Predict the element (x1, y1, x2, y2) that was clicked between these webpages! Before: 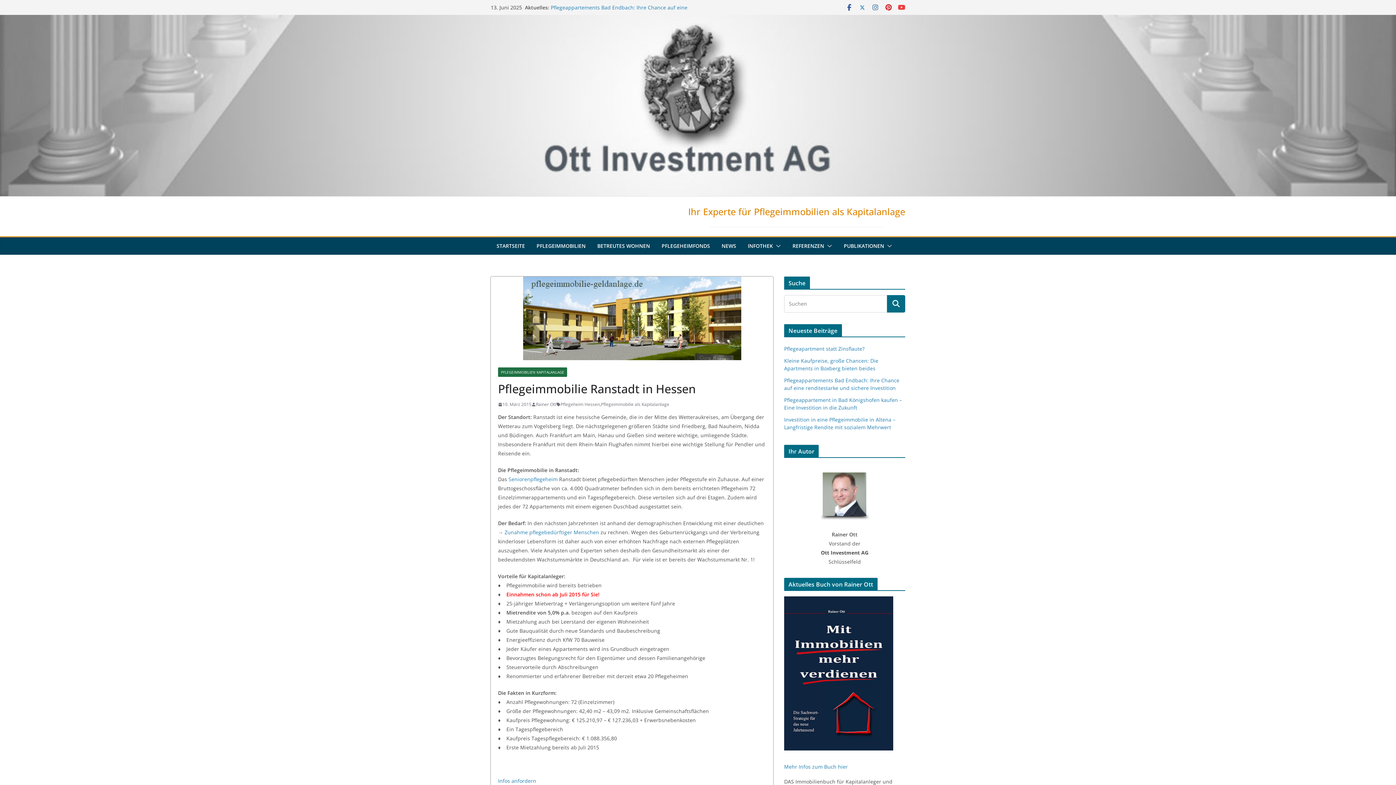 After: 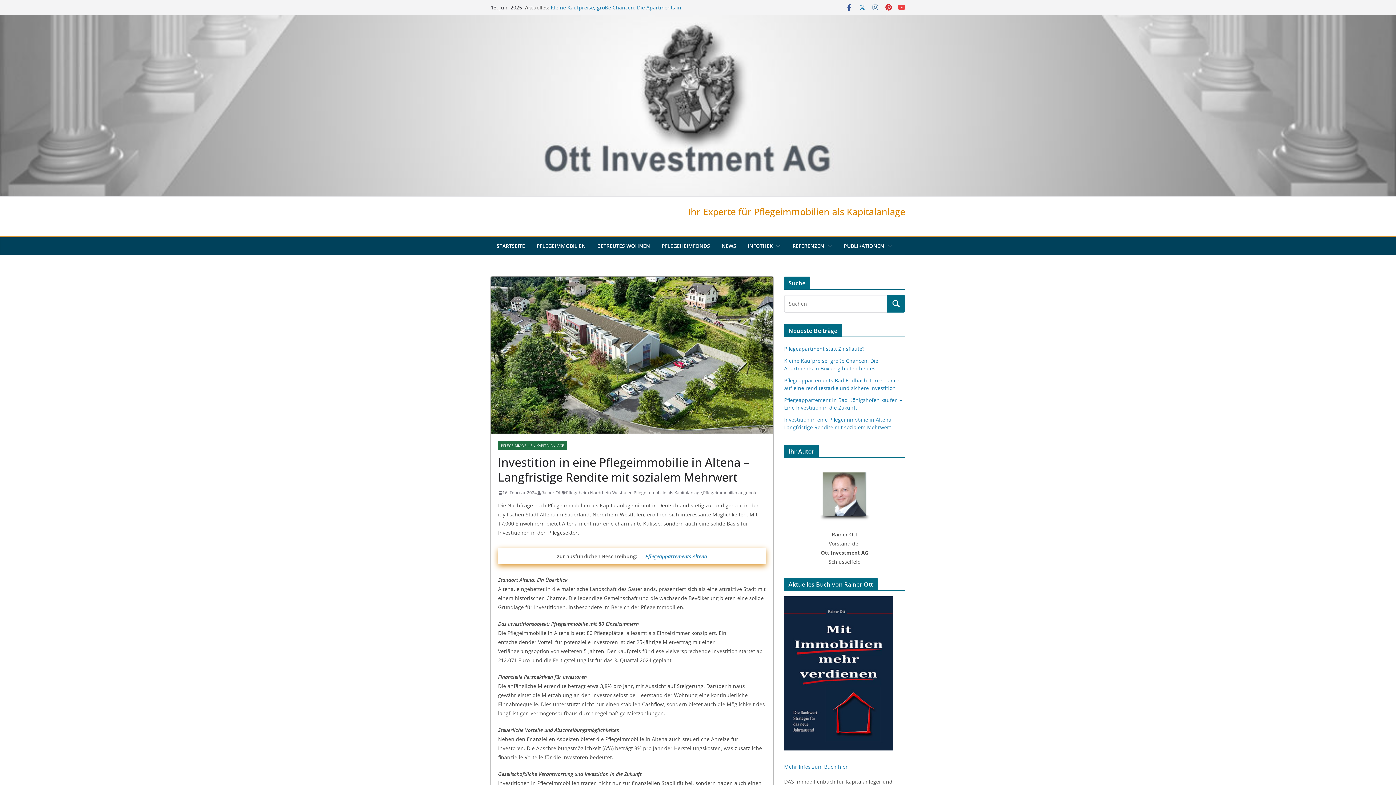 Action: bbox: (784, 416, 895, 430) label: Investition in eine Pflegeimmobilie in Altena – Langfristige Rendite mit sozialem Mehrwert